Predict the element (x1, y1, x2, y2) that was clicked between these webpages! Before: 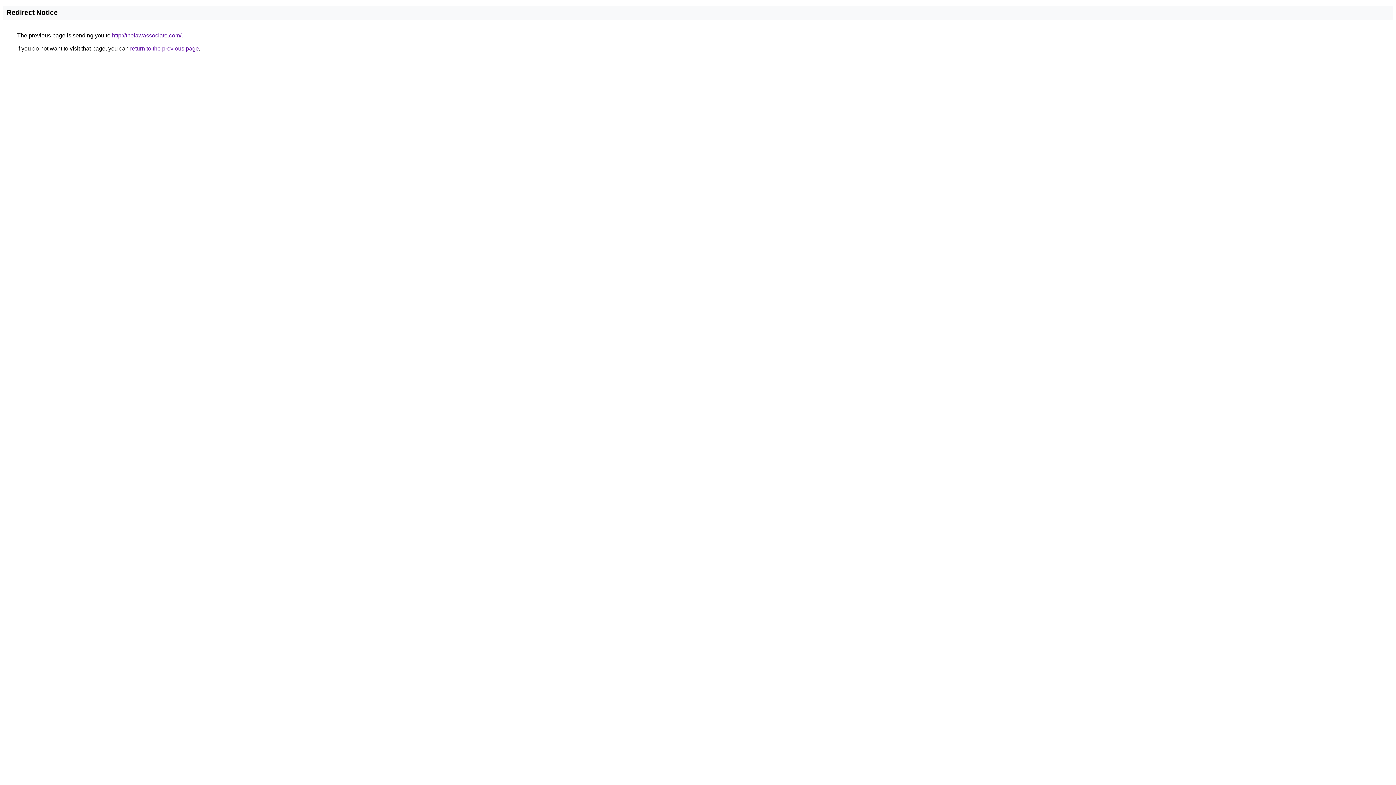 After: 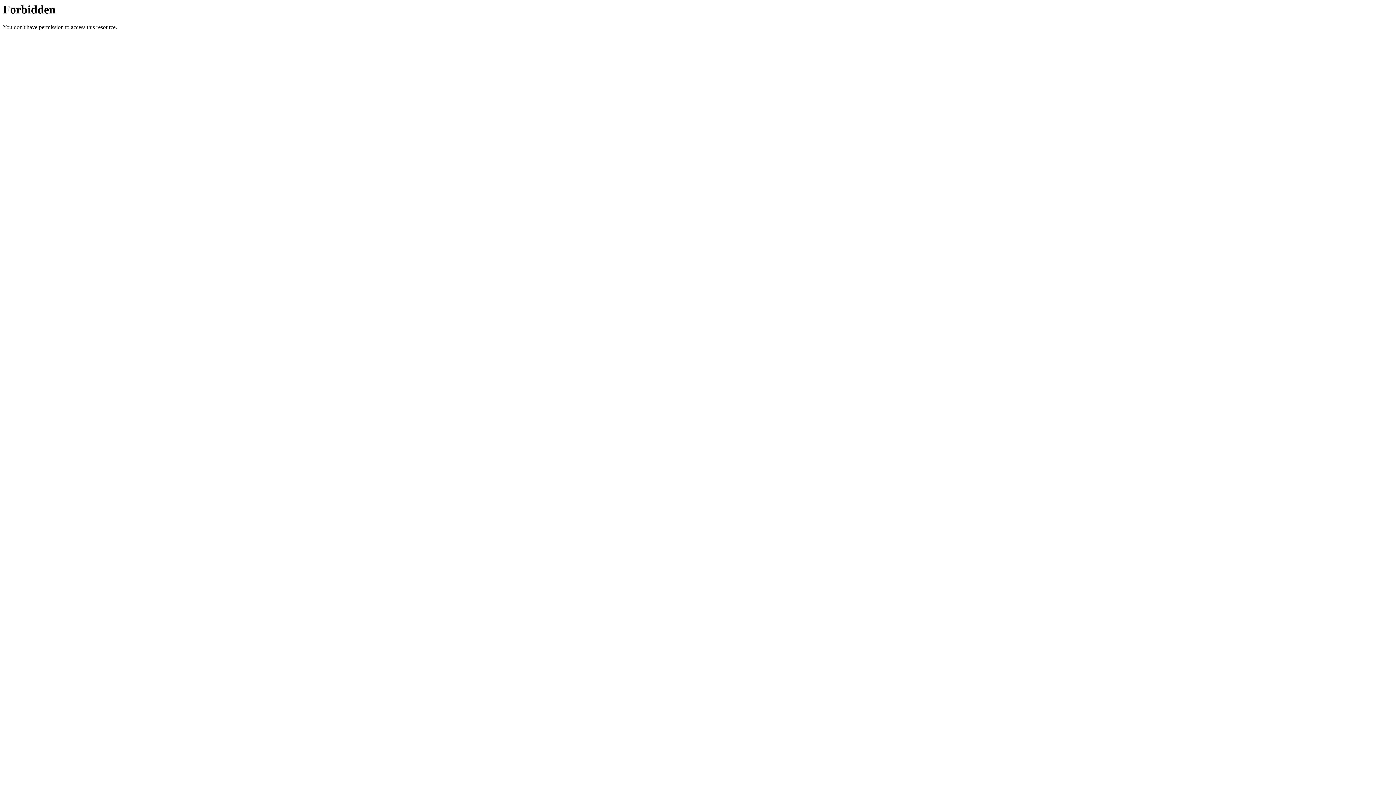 Action: label: http://thelawassociate.com/ bbox: (112, 32, 181, 38)